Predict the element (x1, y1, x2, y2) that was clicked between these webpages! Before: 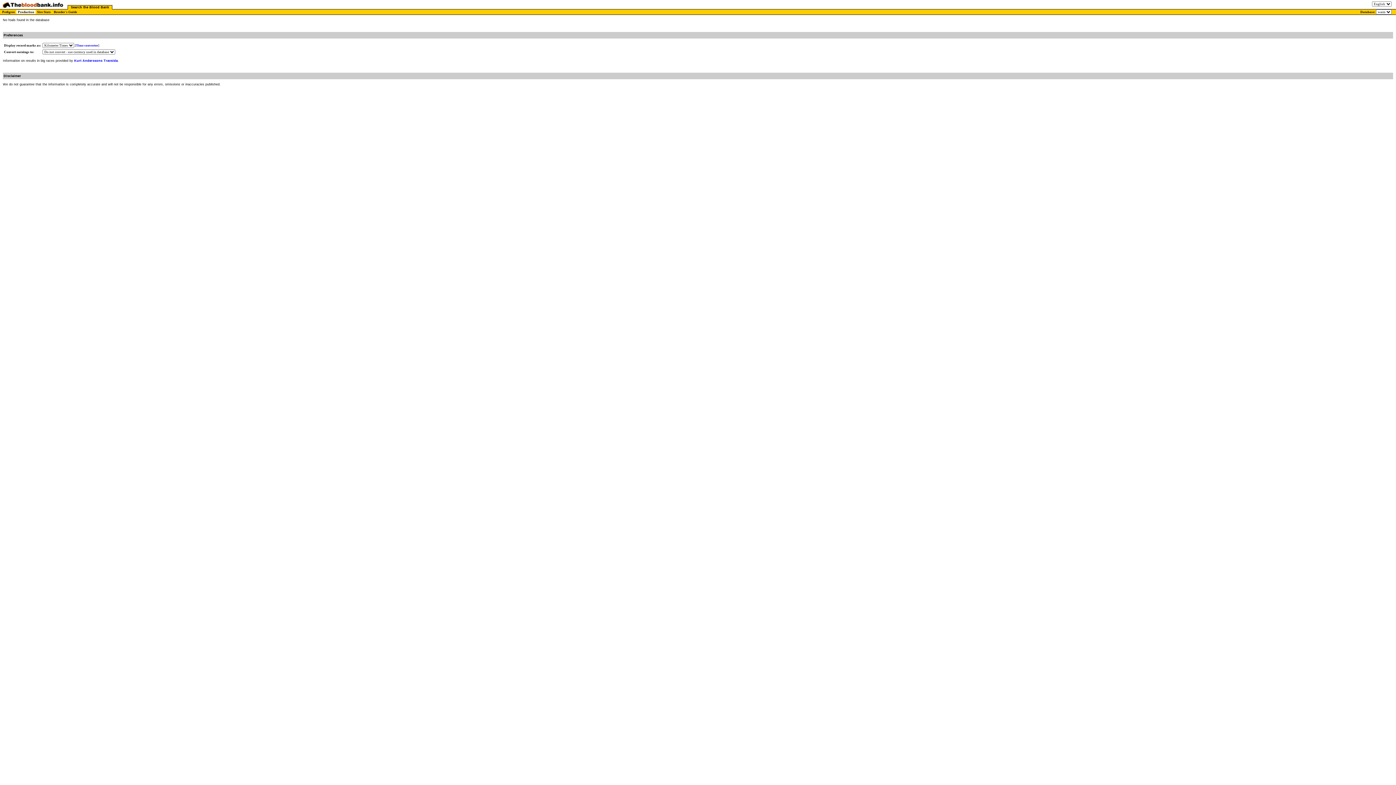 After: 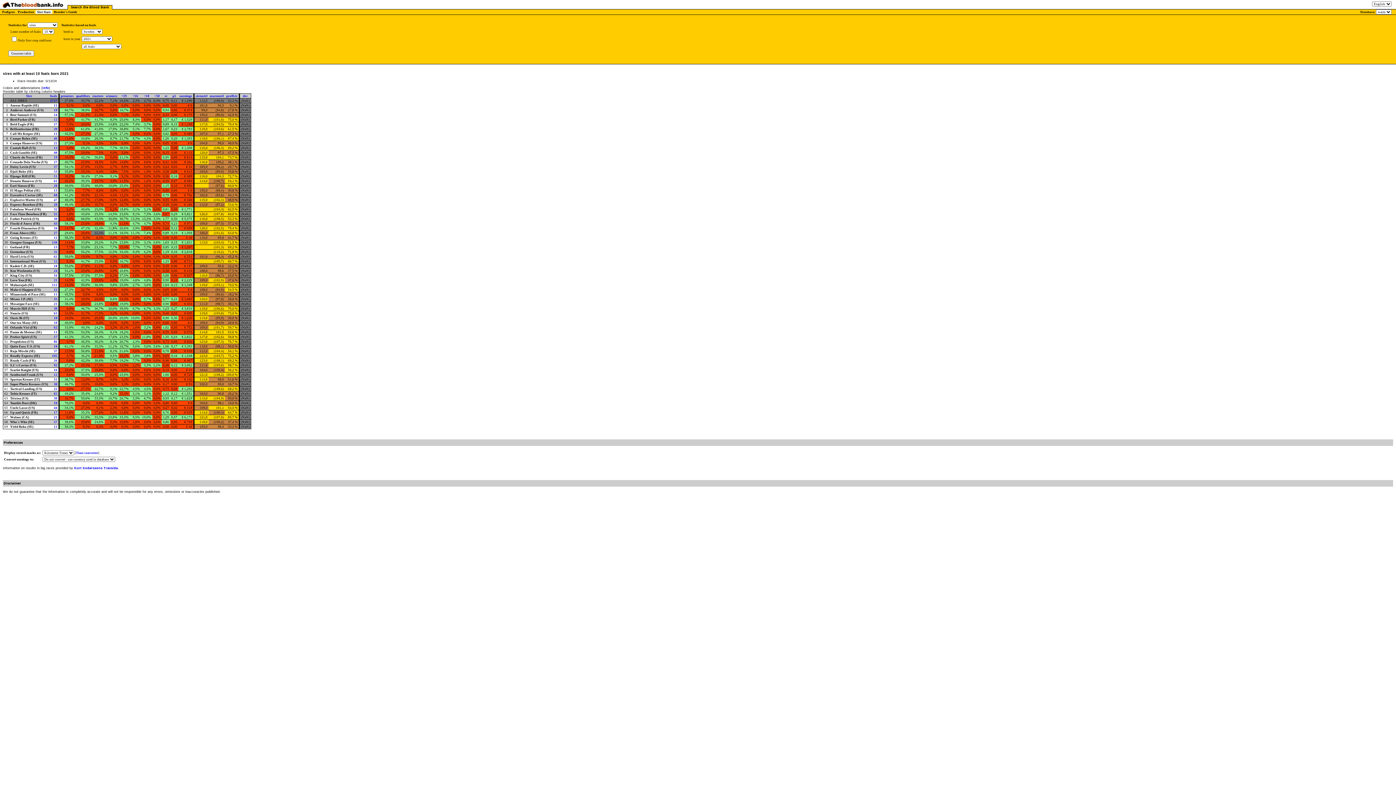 Action: bbox: (35, 8, 52, 15) label: Sire Stats